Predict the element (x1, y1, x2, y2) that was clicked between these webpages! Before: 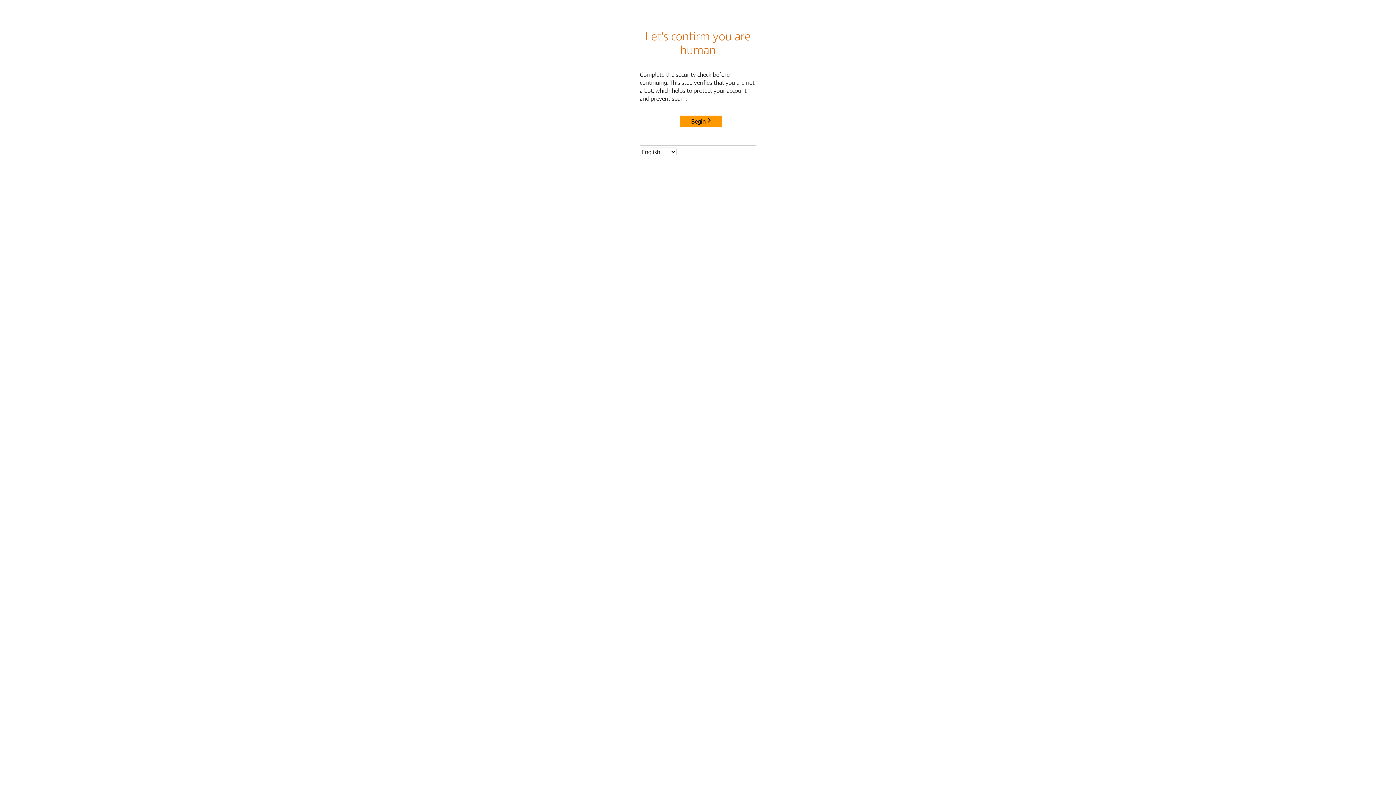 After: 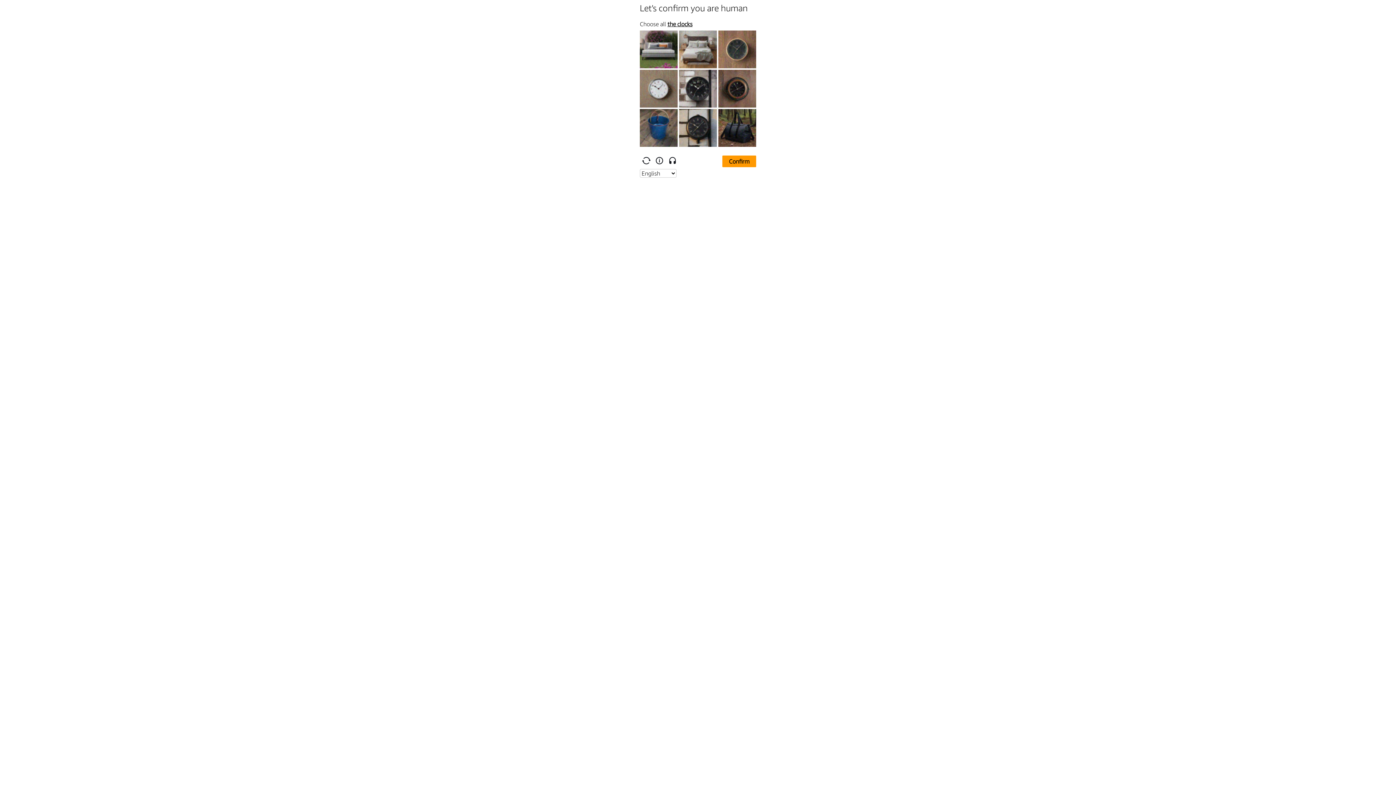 Action: label: Begin bbox: (680, 115, 722, 127)